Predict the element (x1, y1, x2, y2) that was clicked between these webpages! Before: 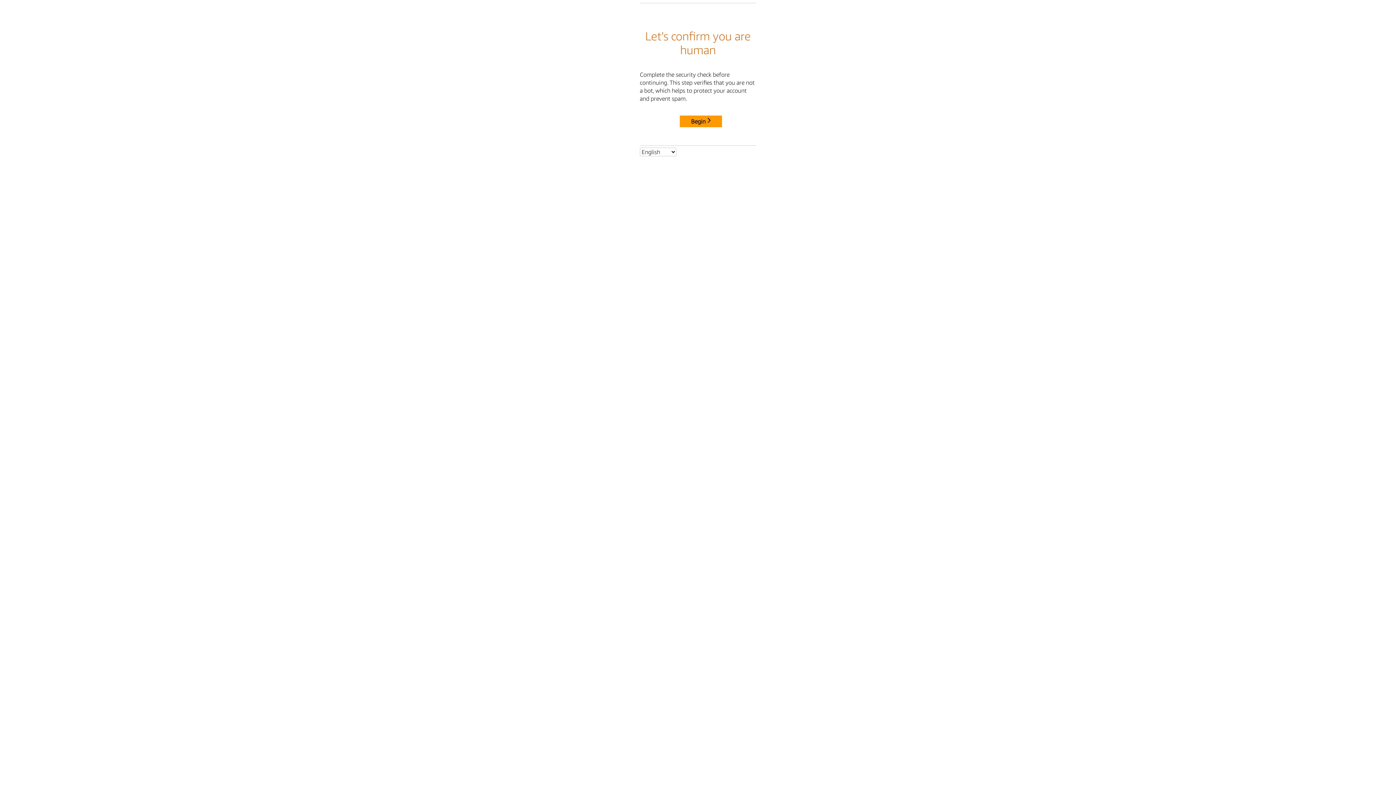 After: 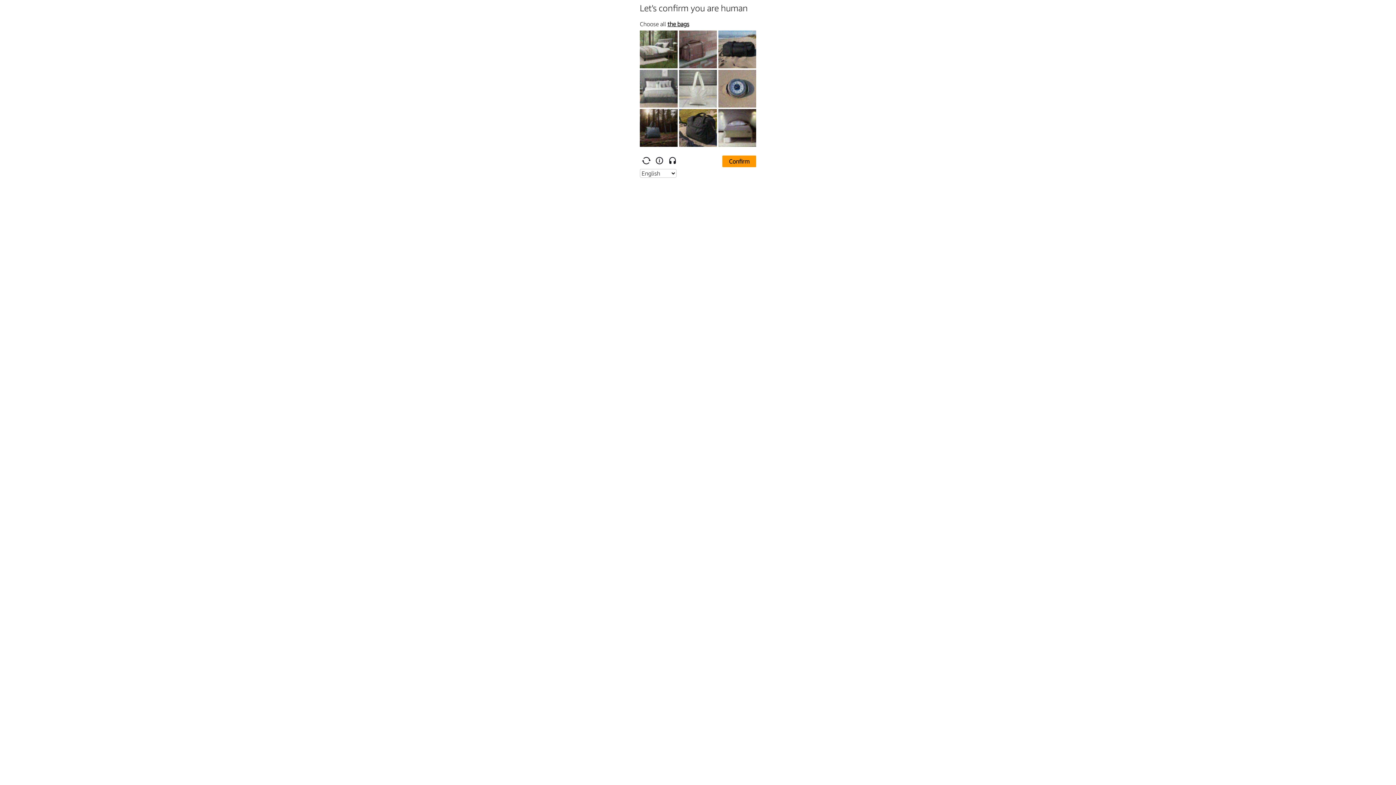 Action: bbox: (680, 115, 722, 127) label: Begin